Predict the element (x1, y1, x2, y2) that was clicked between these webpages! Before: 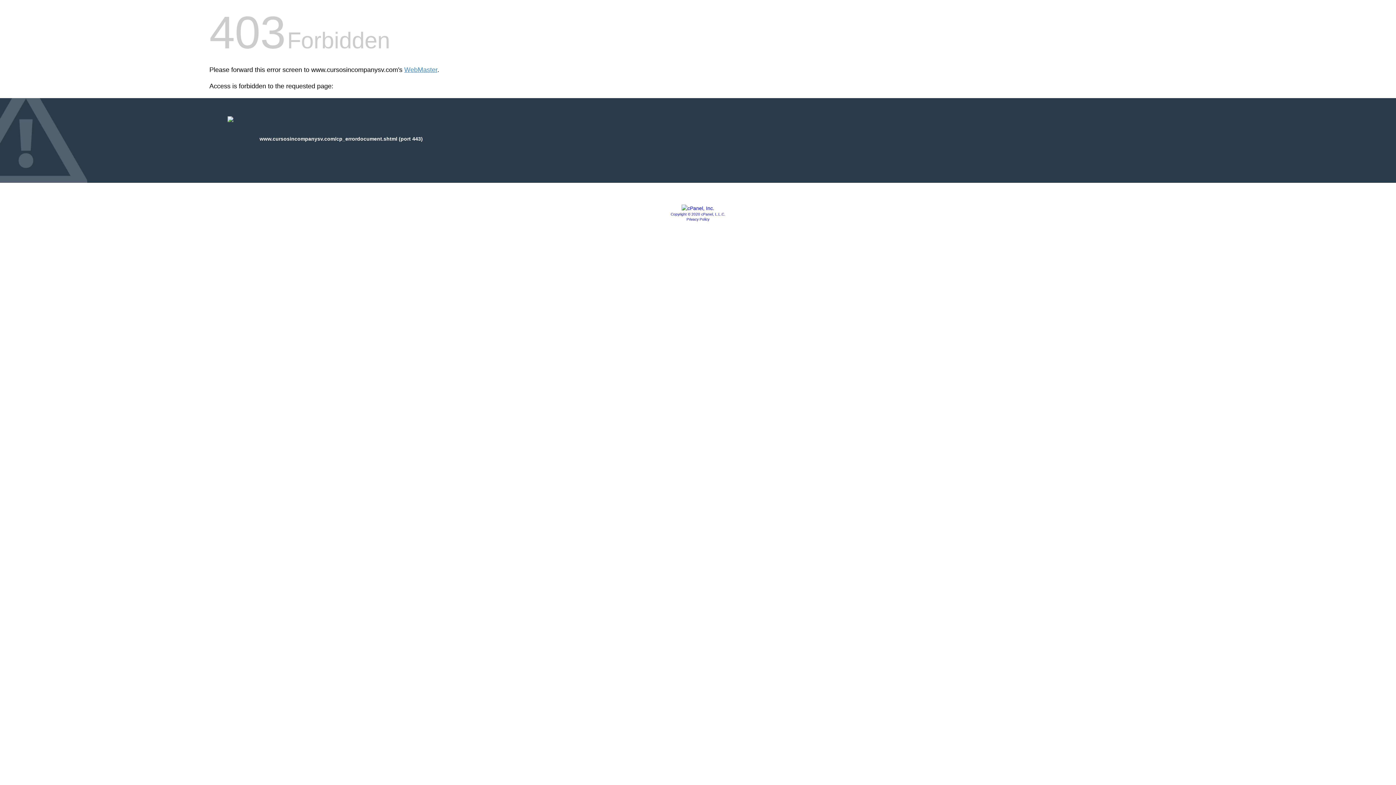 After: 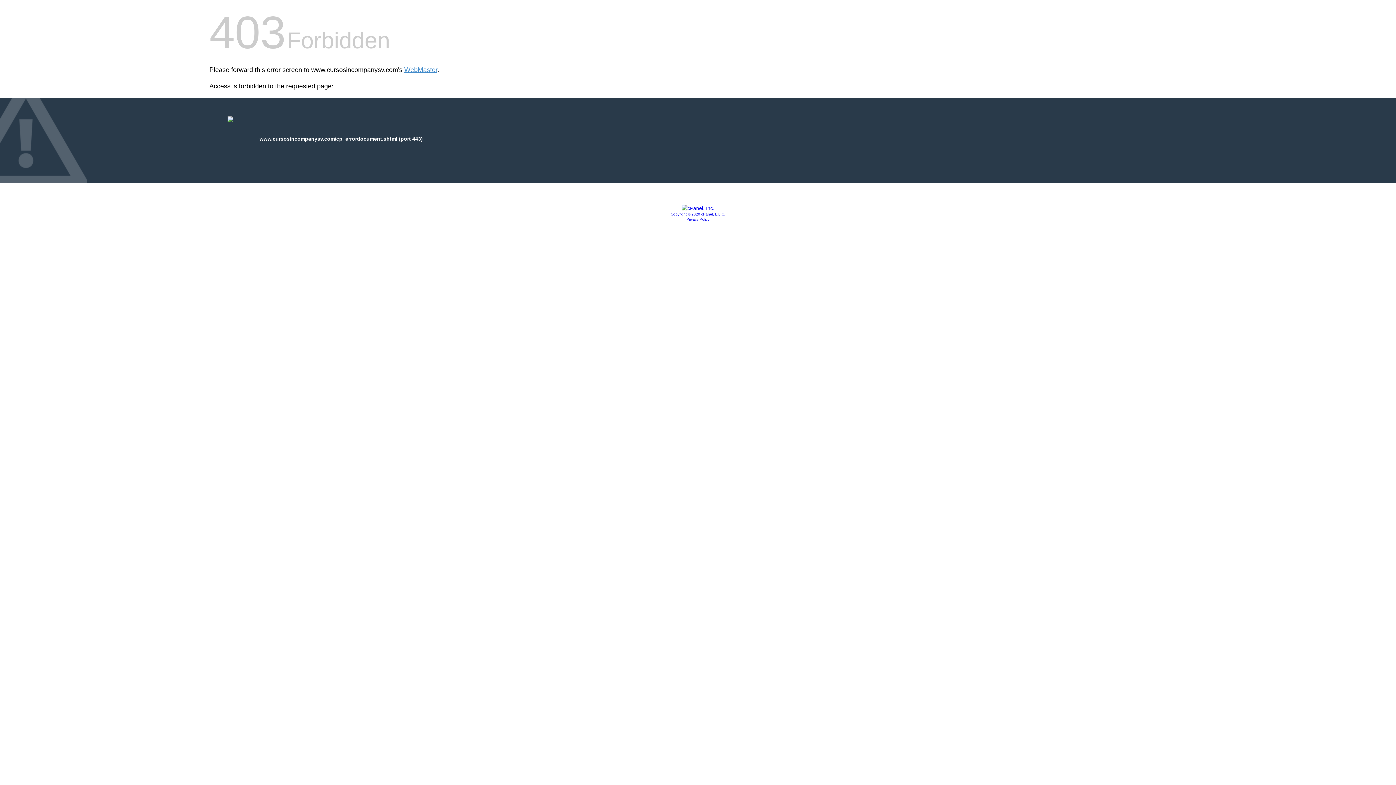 Action: bbox: (686, 217, 709, 221) label: Privacy Policy